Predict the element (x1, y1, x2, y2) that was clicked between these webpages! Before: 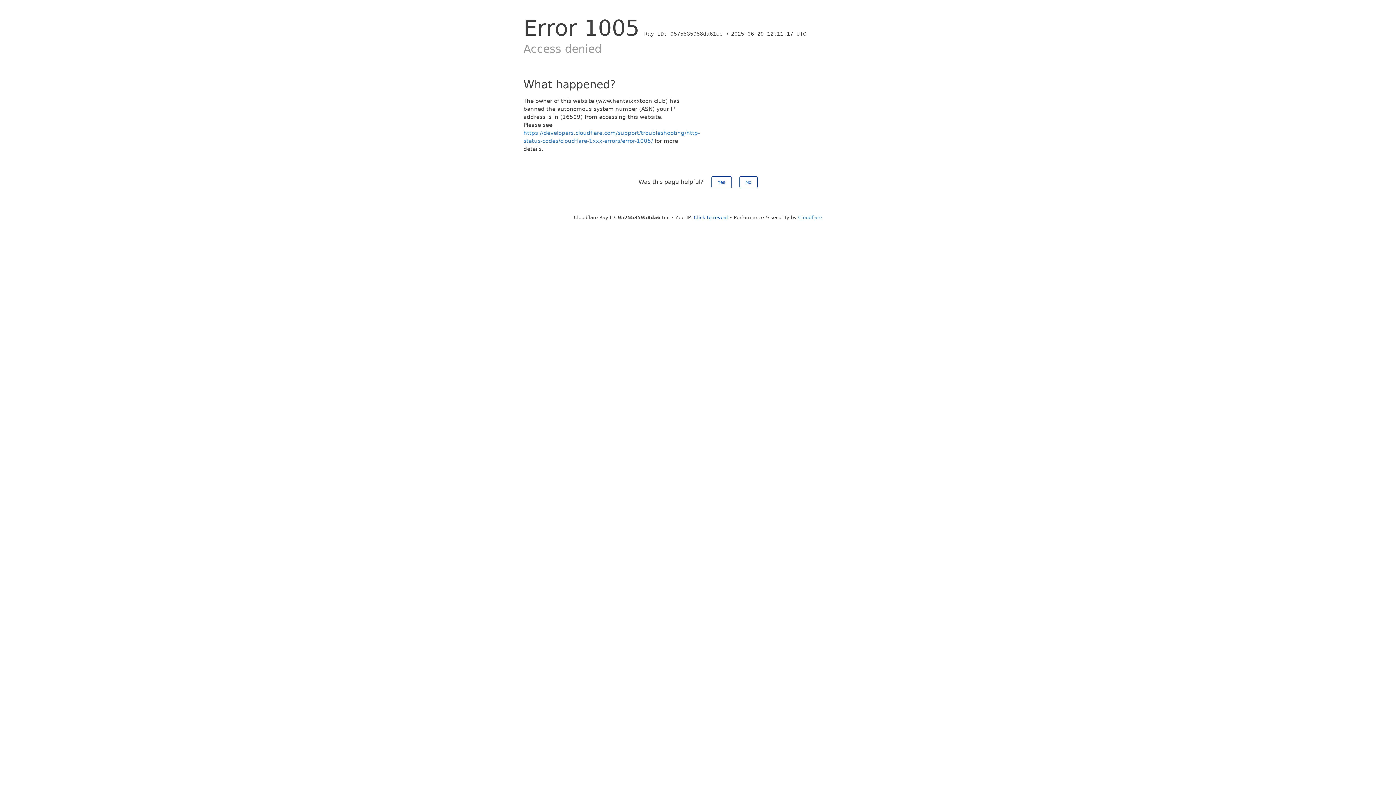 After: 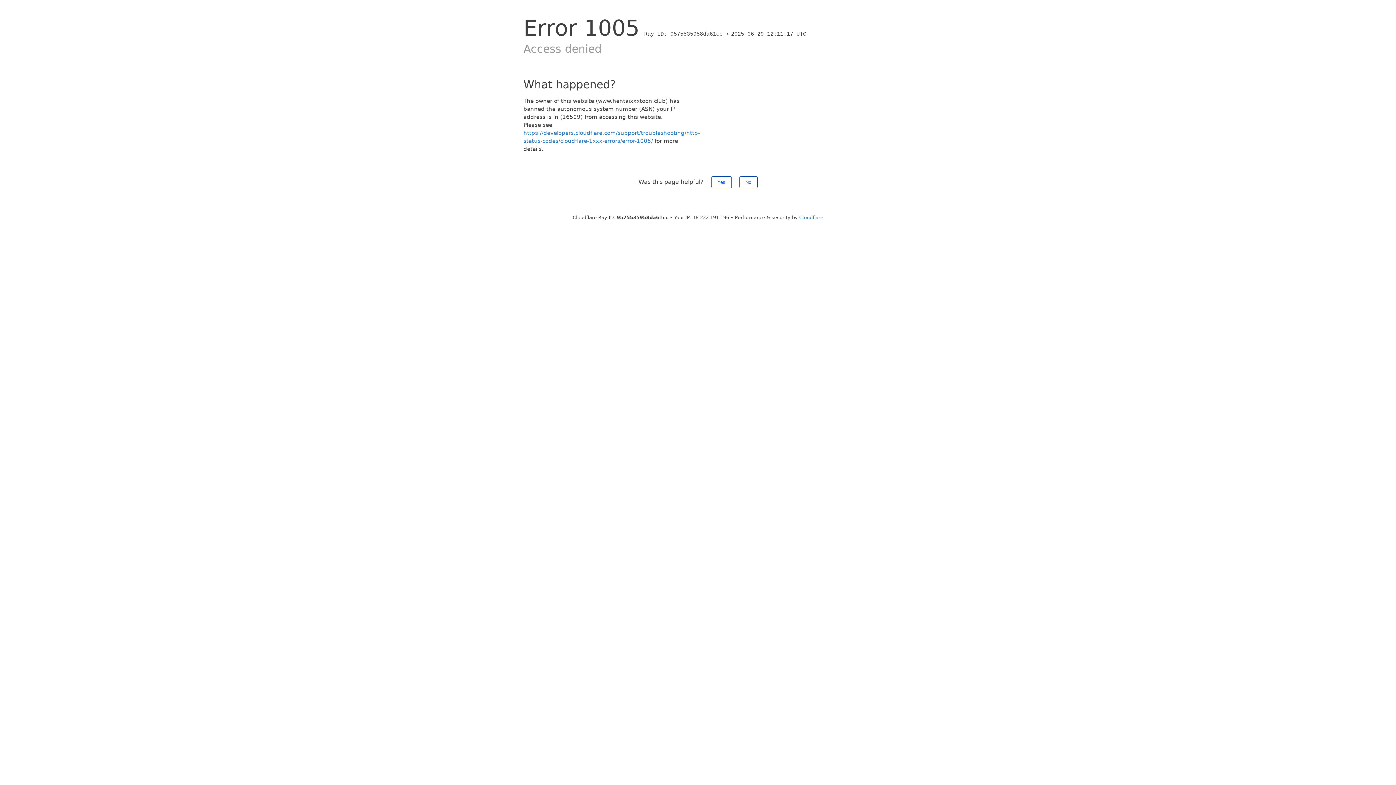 Action: label: Click to reveal bbox: (694, 214, 728, 220)